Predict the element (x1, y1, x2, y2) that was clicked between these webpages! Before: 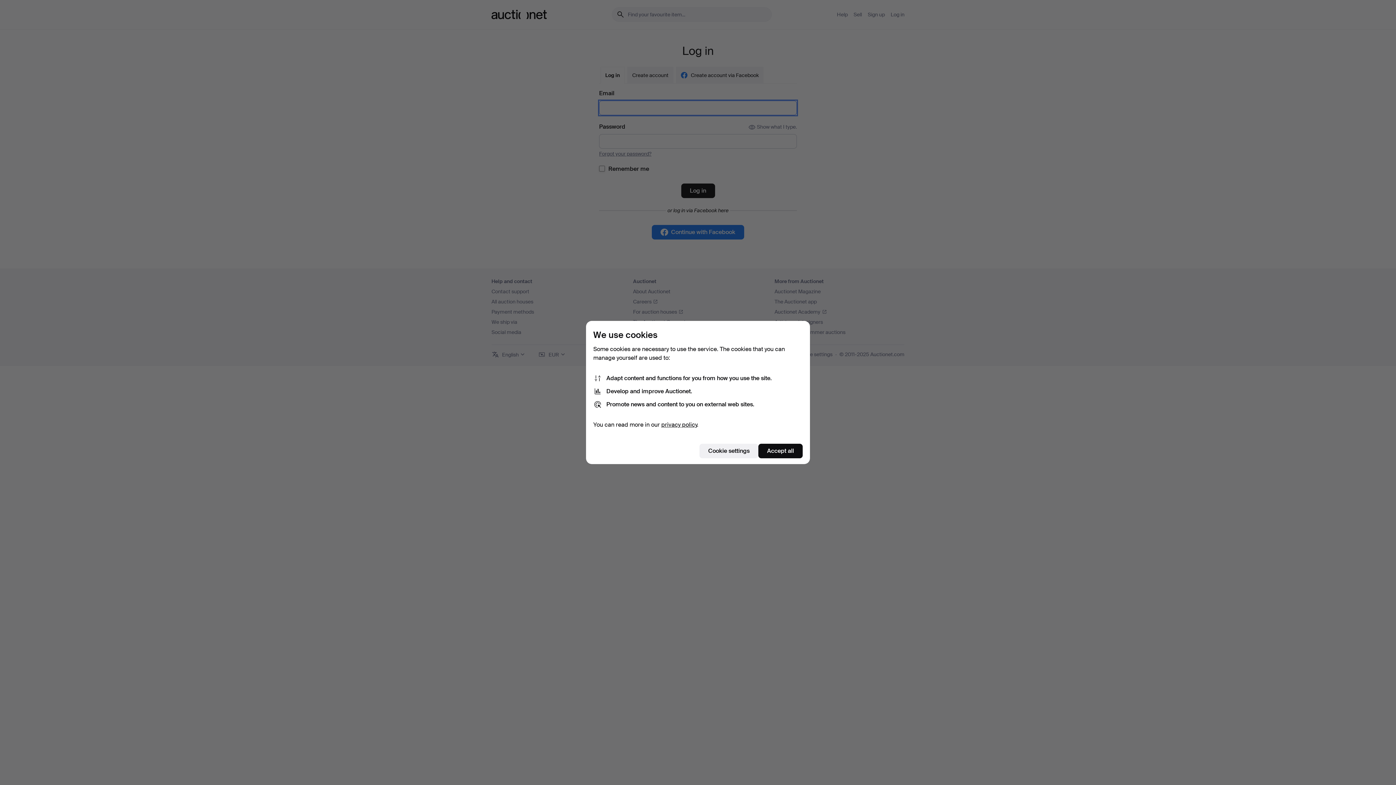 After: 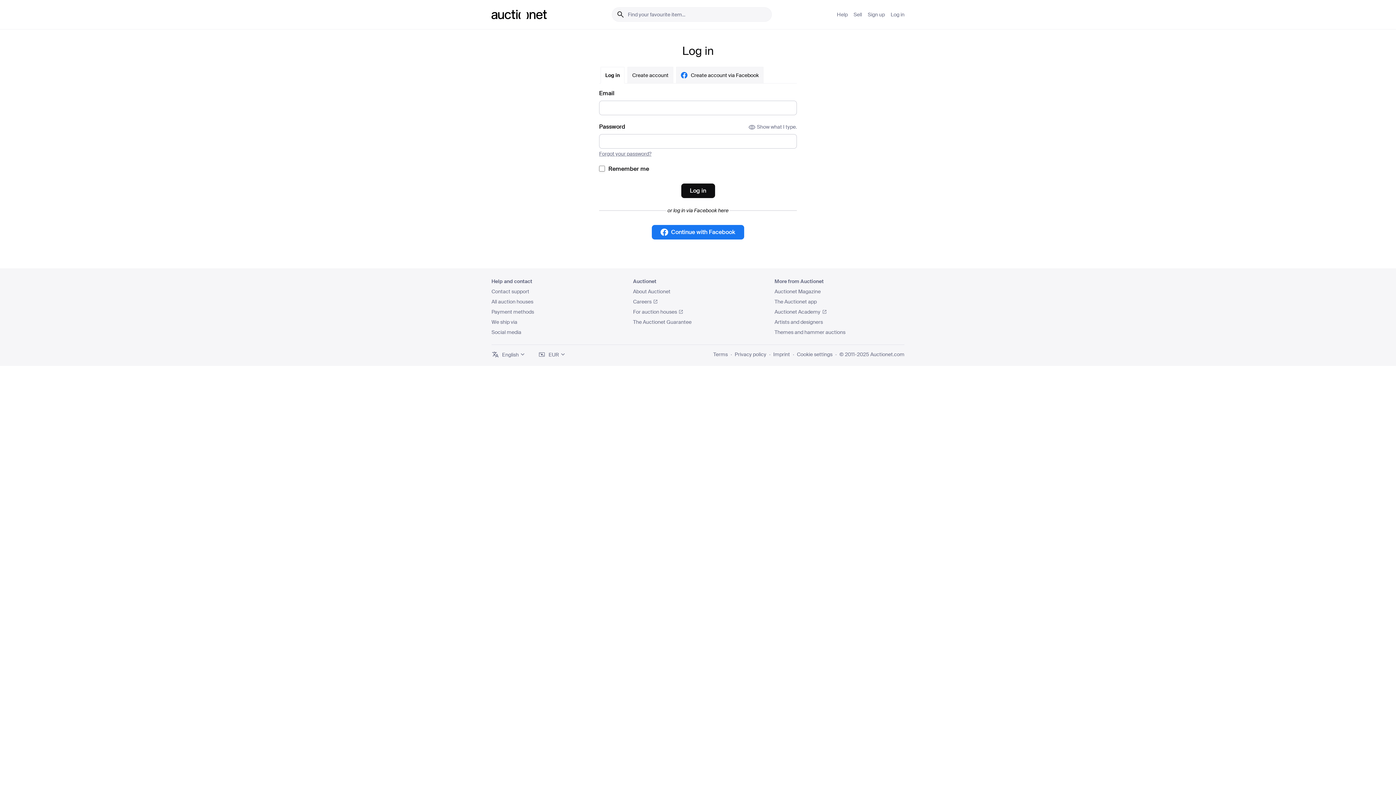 Action: label: Accept all bbox: (758, 444, 802, 458)